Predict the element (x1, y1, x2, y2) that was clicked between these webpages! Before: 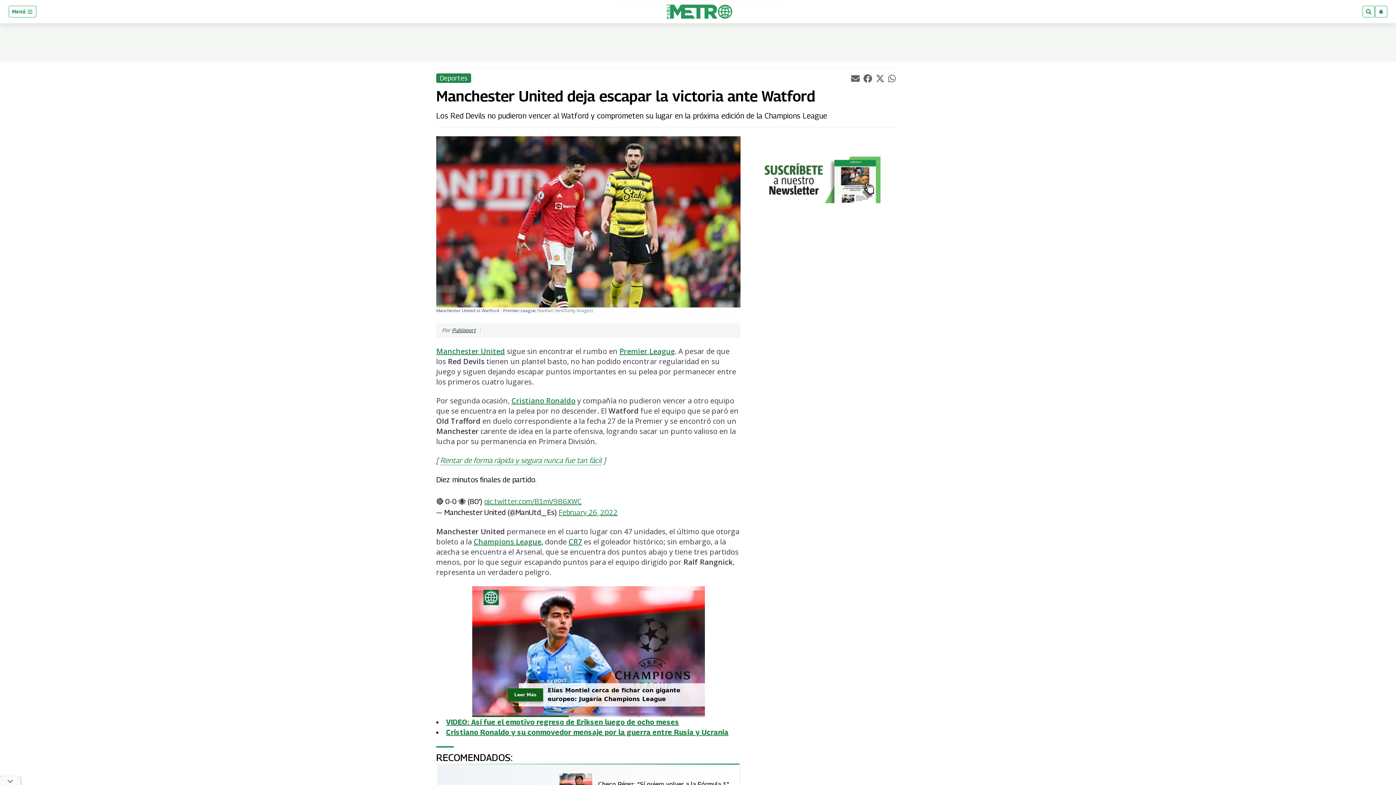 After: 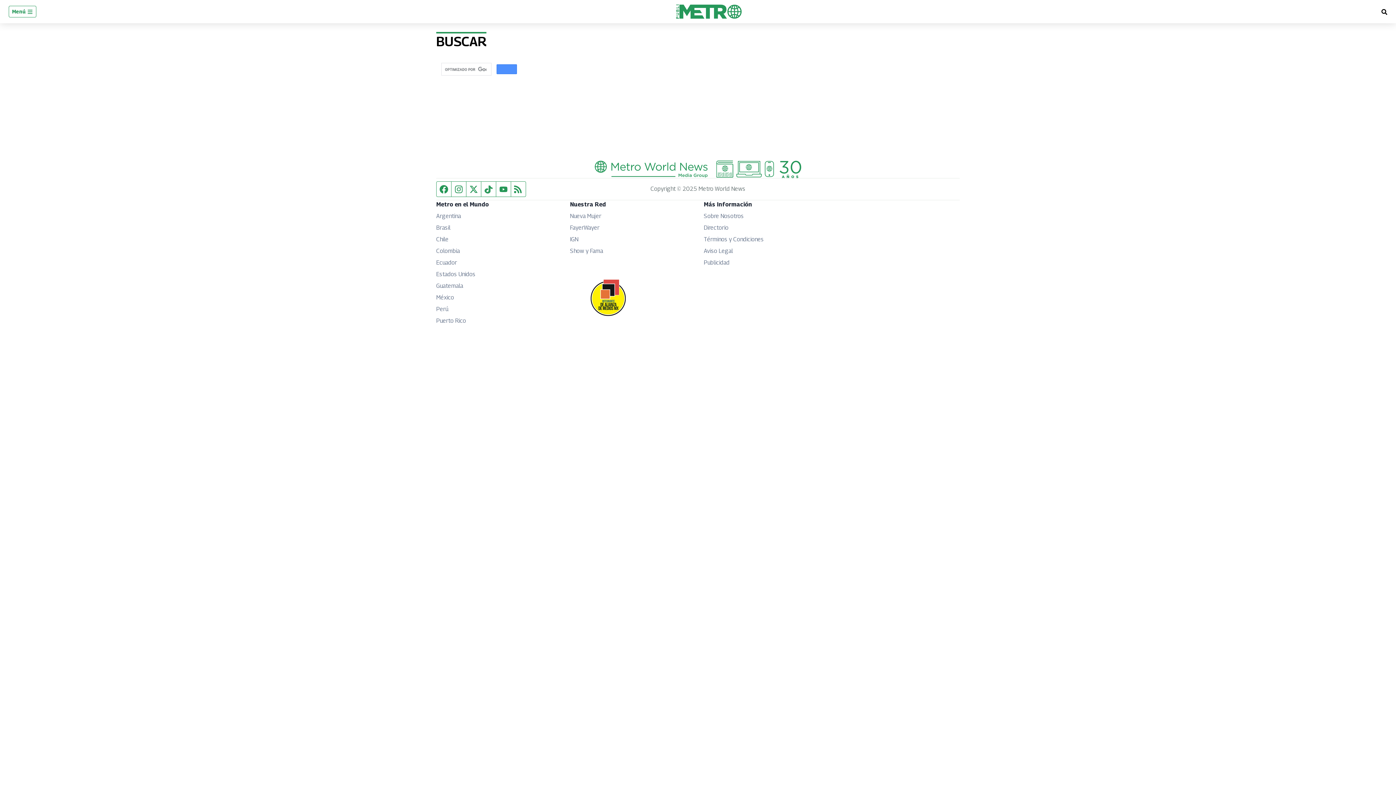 Action: bbox: (1362, 5, 1375, 17)